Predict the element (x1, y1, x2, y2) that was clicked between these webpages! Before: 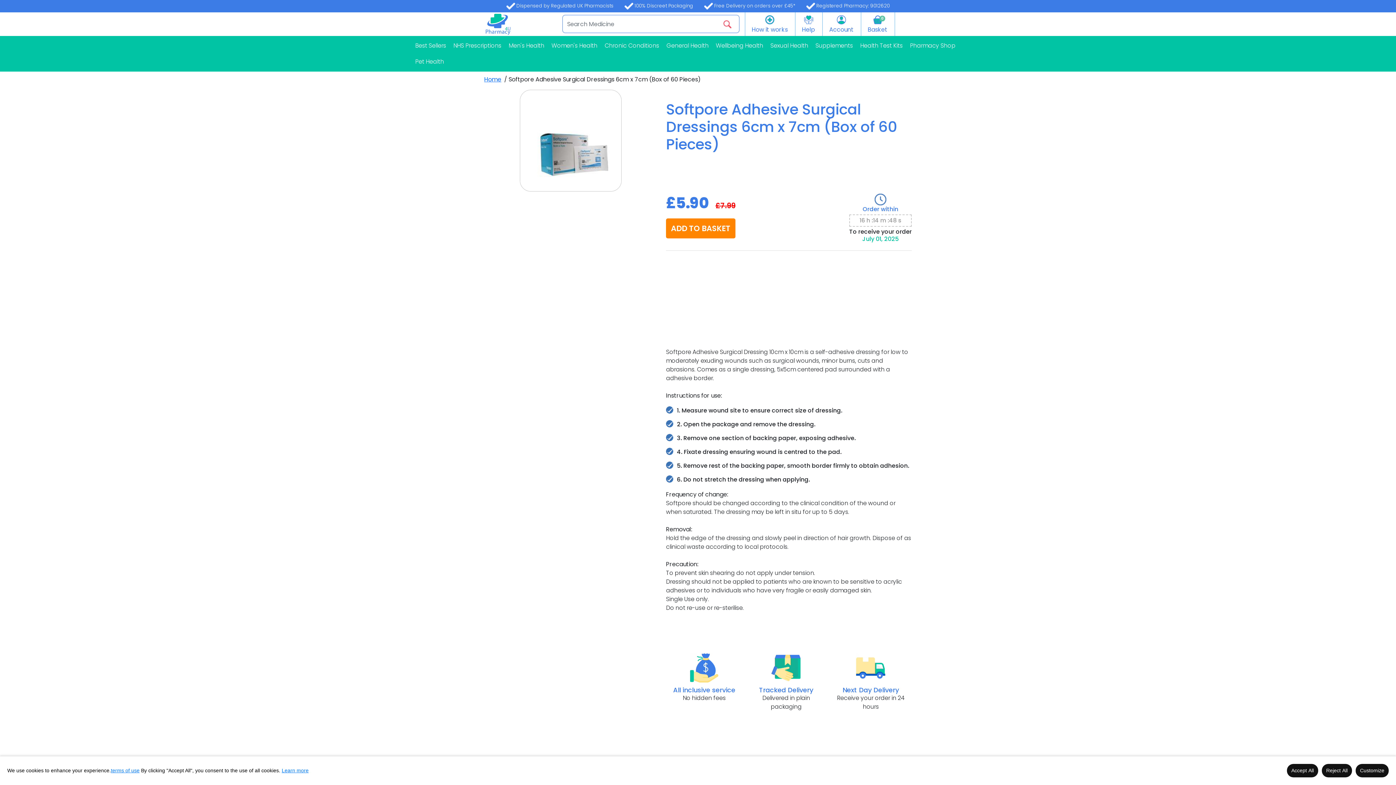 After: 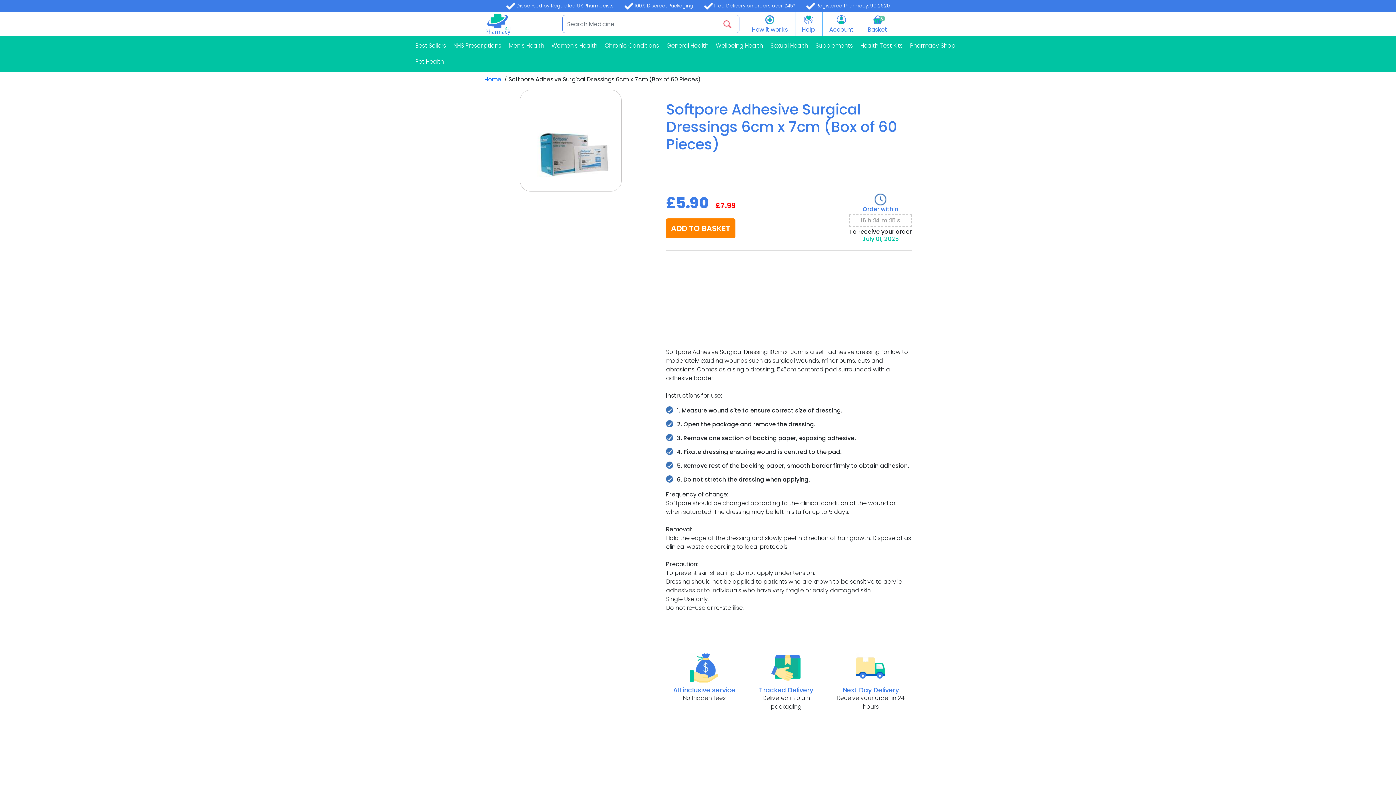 Action: bbox: (1287, 764, 1318, 777) label: Accept All